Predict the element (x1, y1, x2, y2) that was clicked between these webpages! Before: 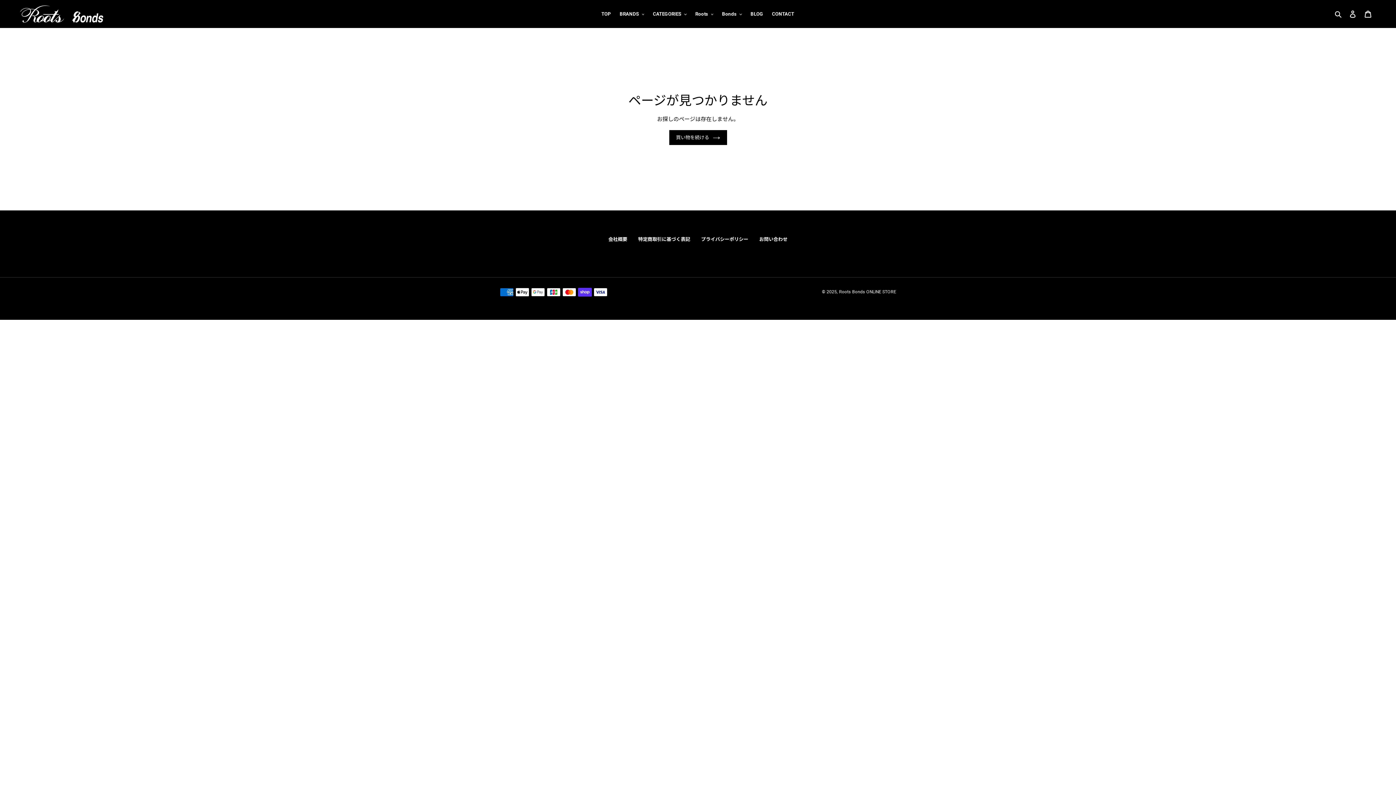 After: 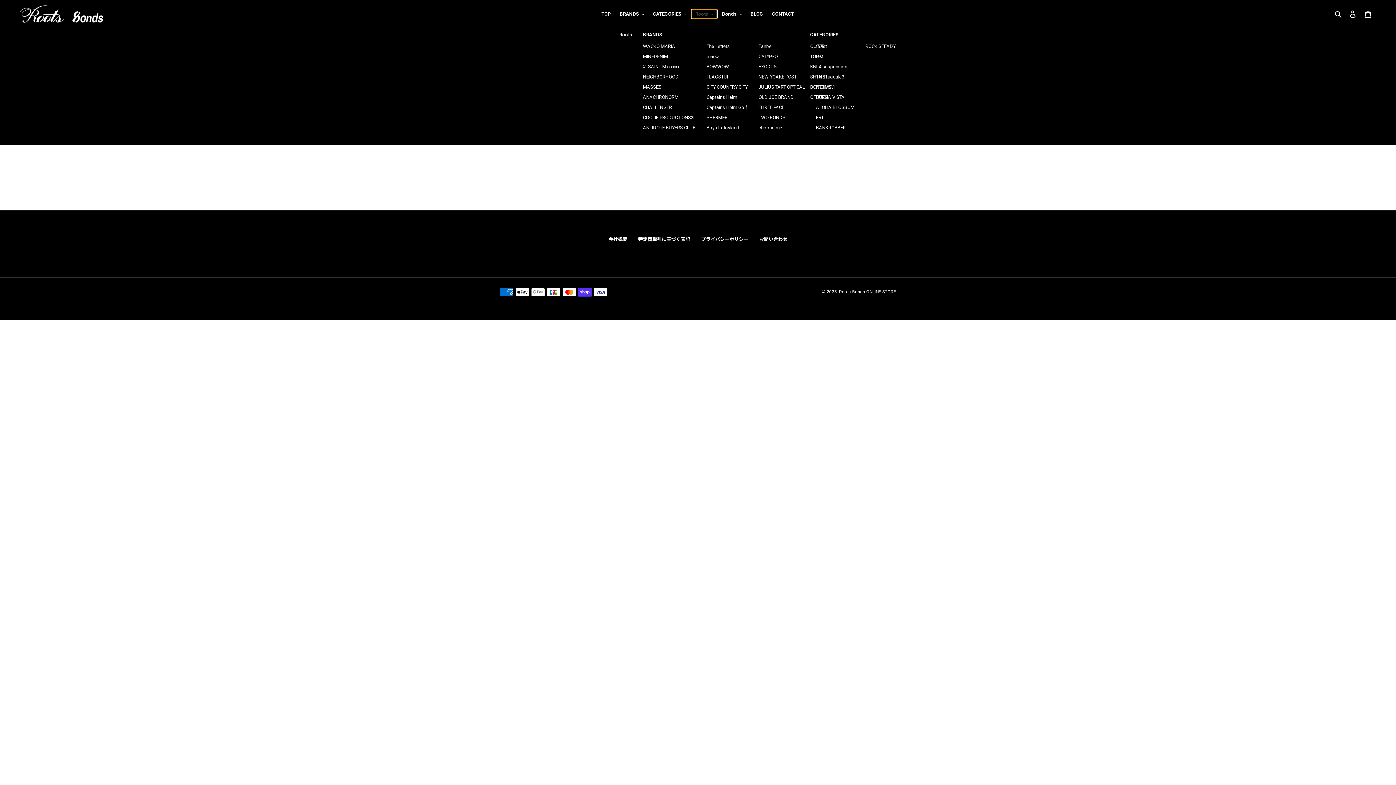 Action: label: Roots bbox: (691, 9, 717, 18)